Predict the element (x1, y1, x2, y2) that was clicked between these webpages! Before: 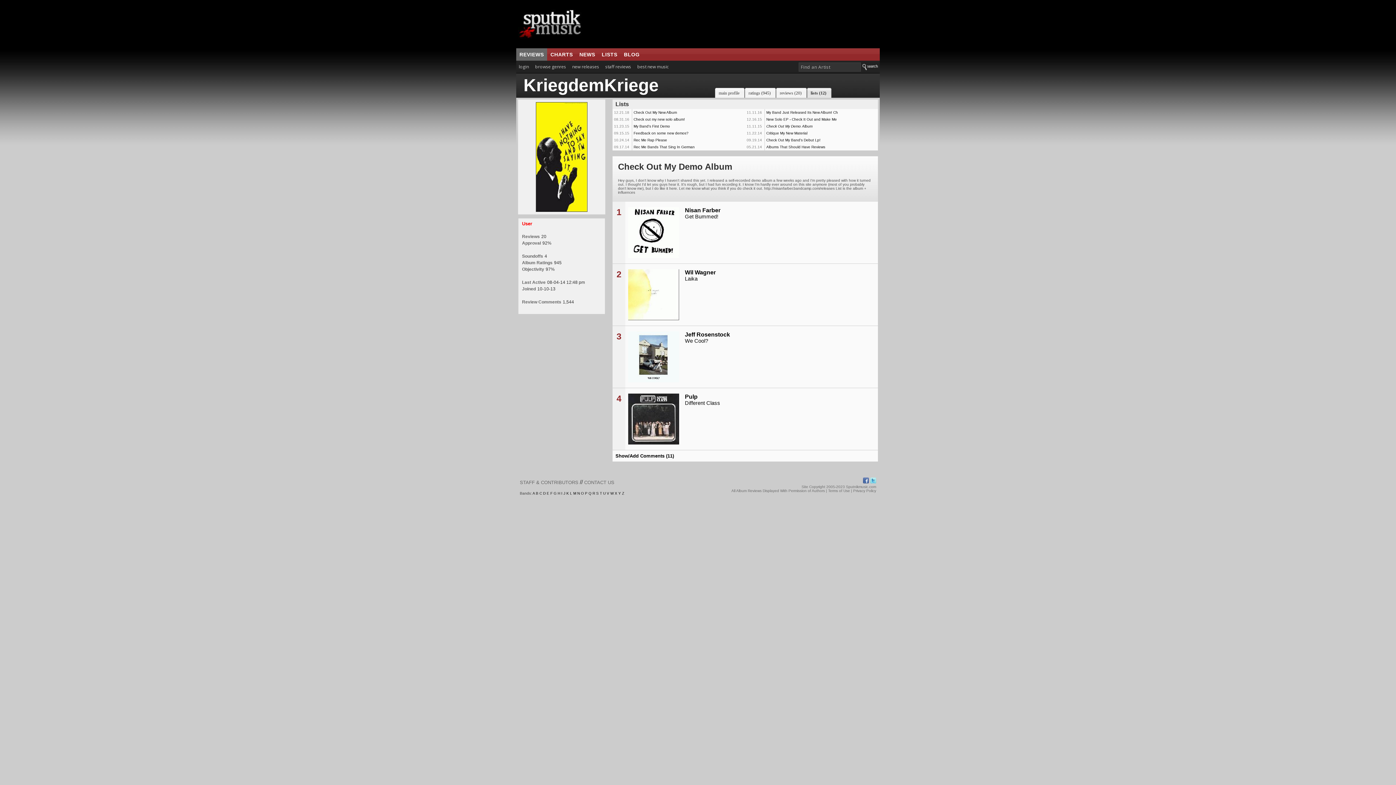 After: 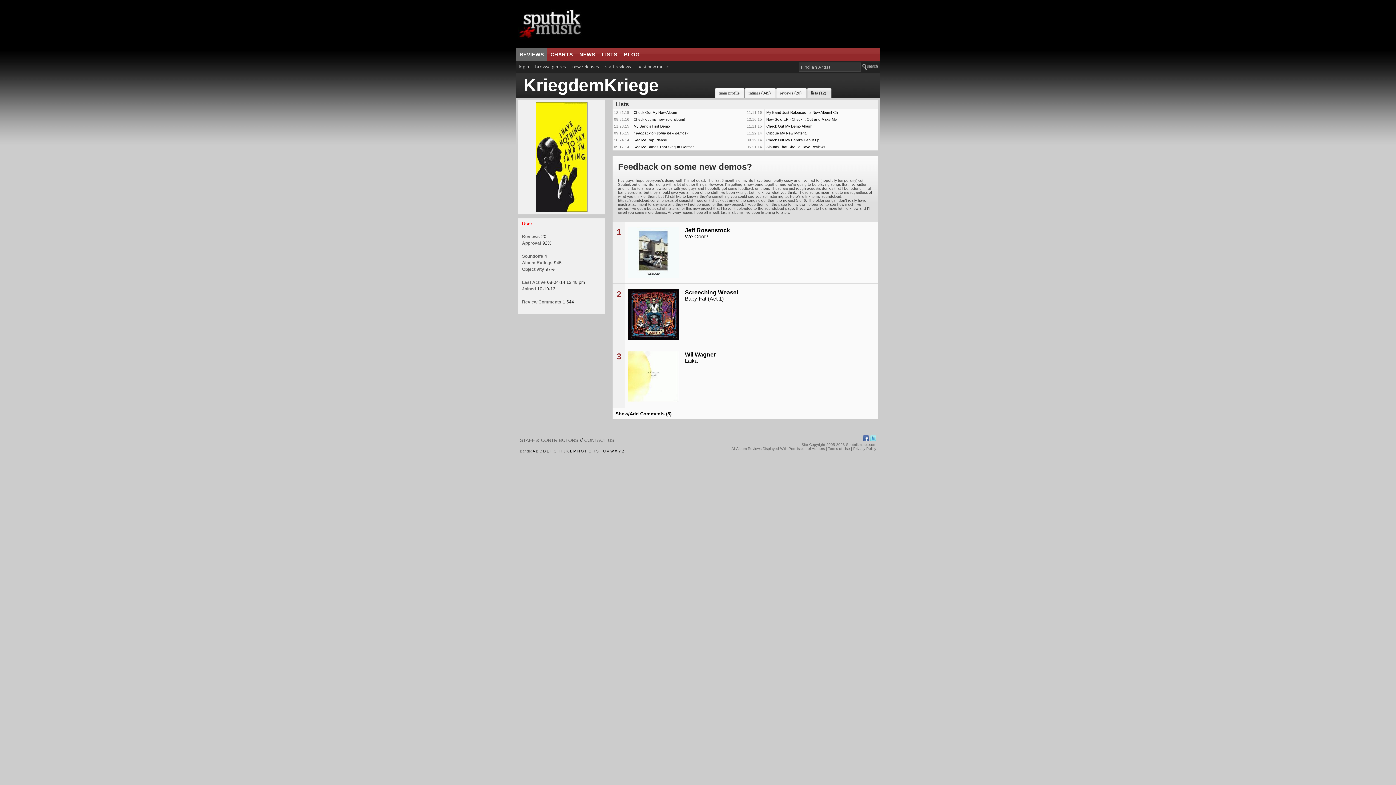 Action: bbox: (633, 131, 688, 135) label: Feedback on some new demos?